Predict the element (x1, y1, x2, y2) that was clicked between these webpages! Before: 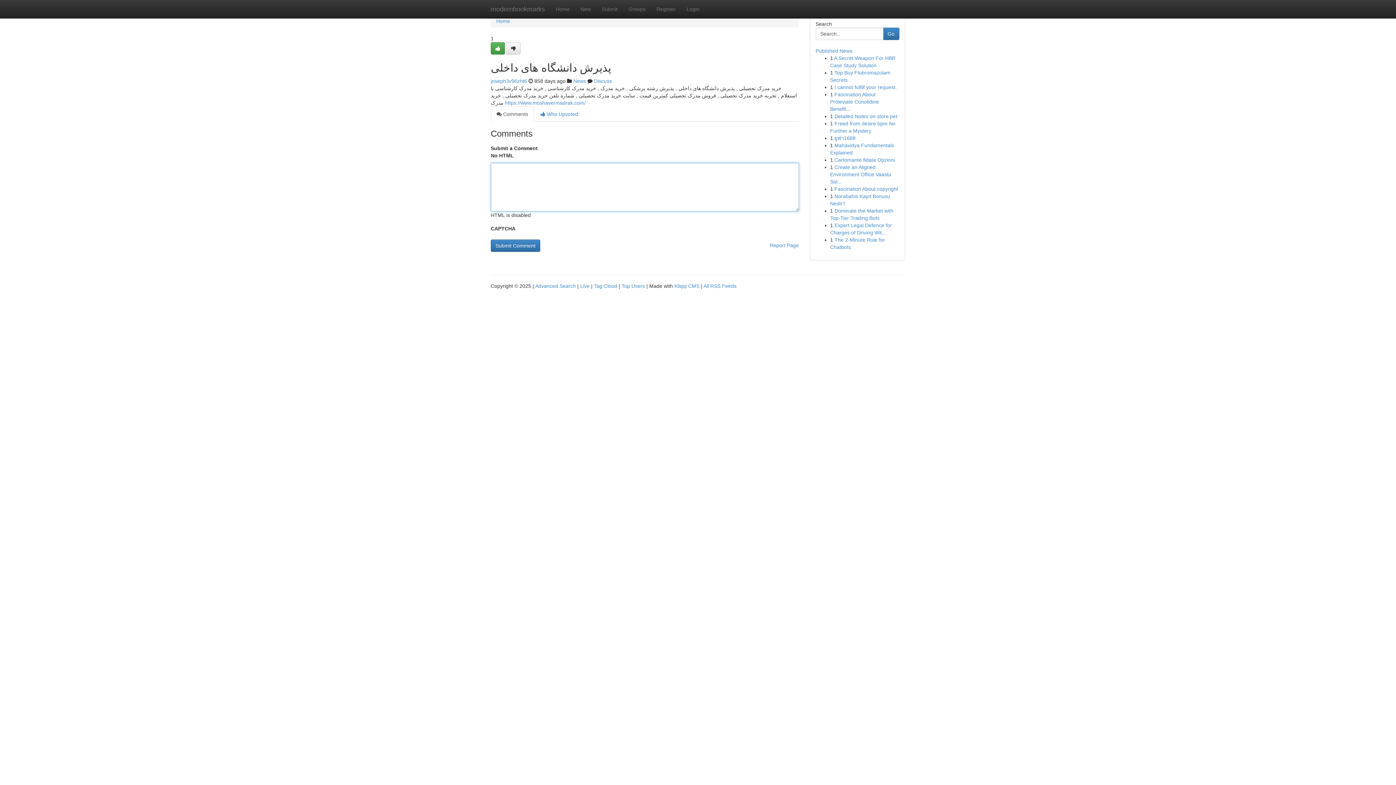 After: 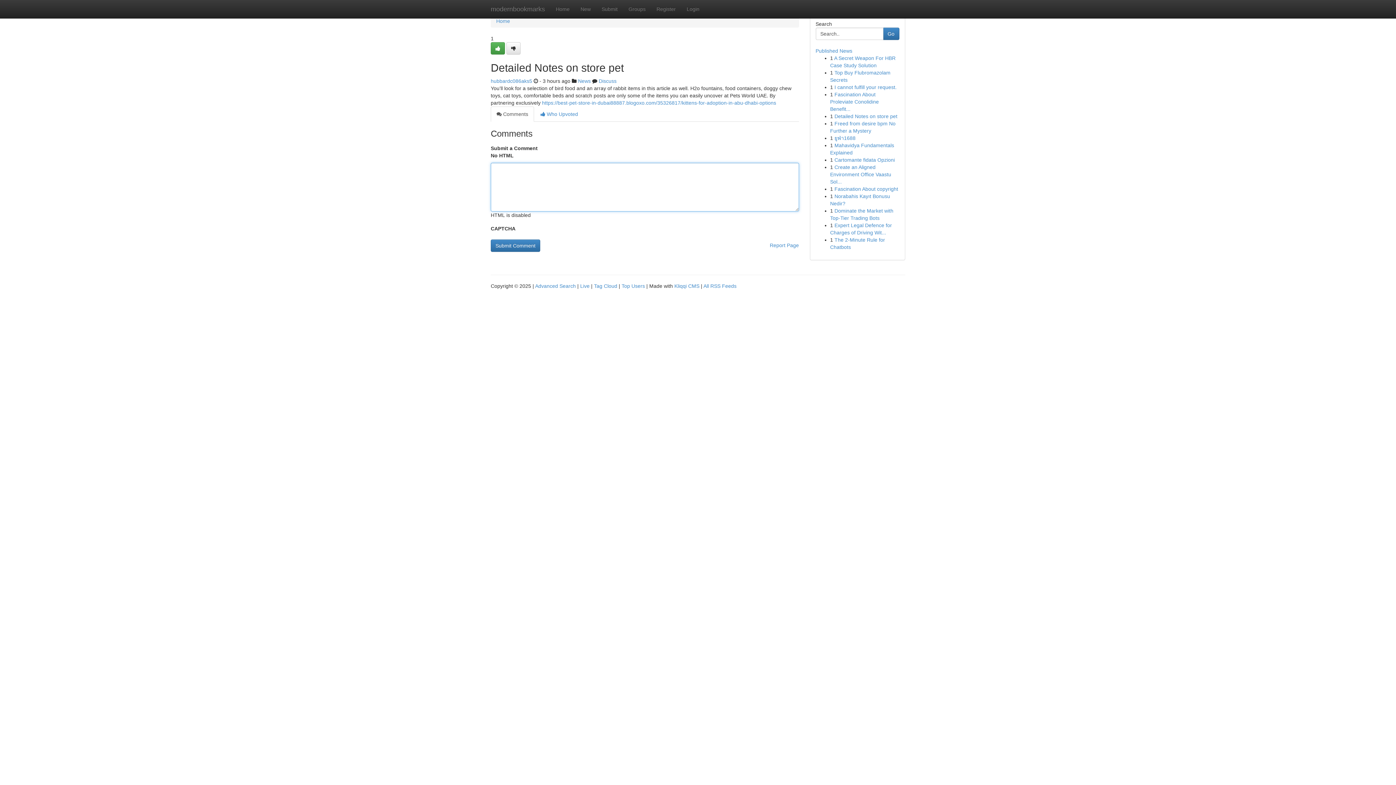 Action: label: Detailed Notes on store pet bbox: (834, 113, 897, 119)